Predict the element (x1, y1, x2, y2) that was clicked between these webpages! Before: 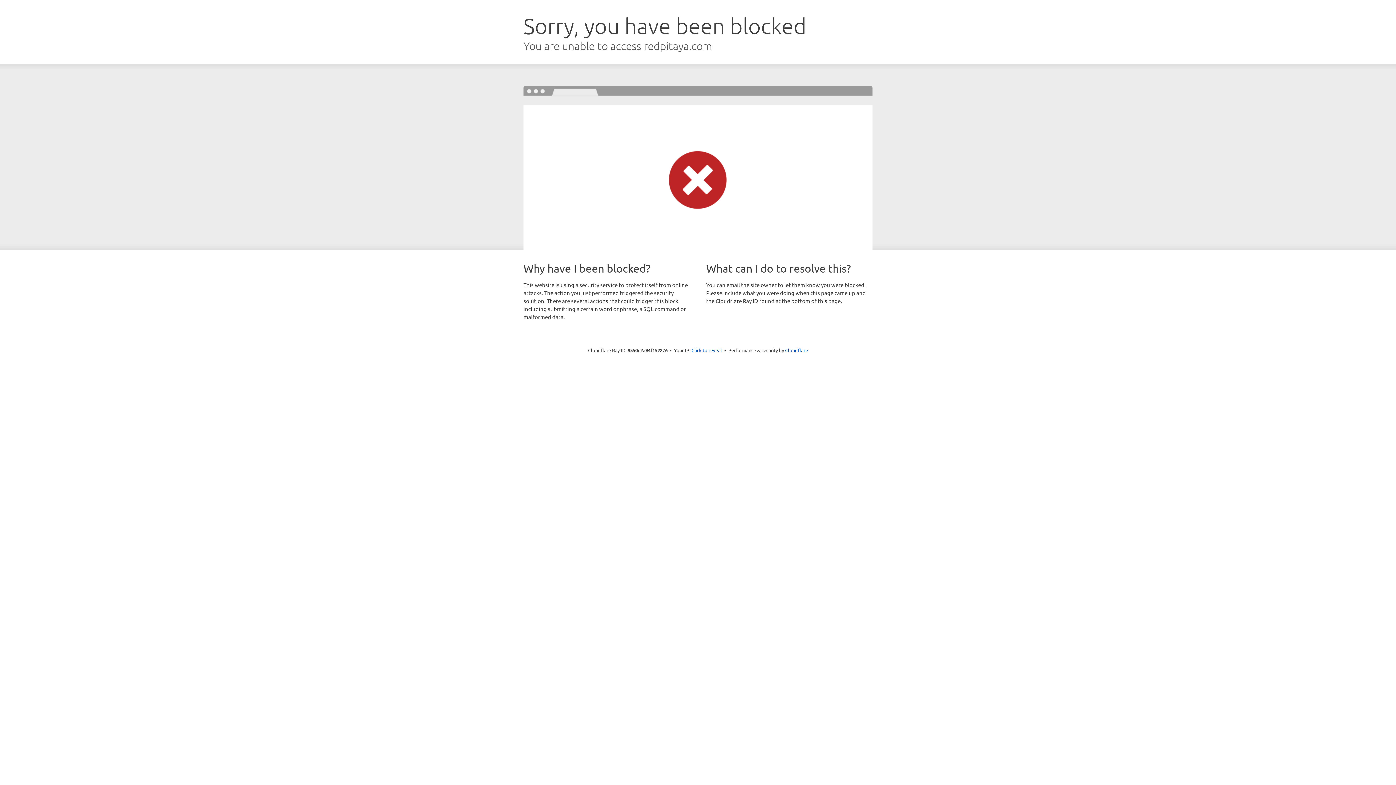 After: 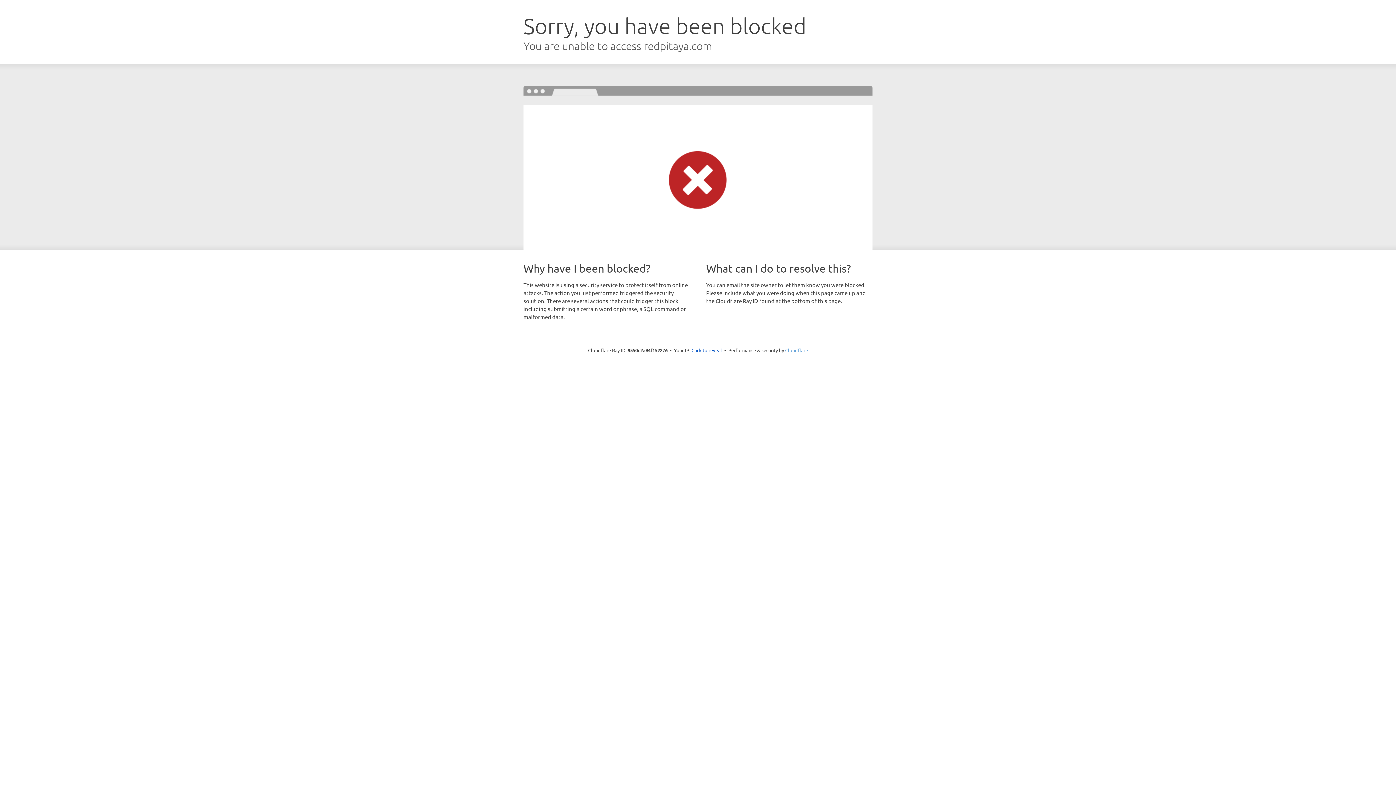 Action: label: Cloudflare bbox: (785, 347, 808, 353)